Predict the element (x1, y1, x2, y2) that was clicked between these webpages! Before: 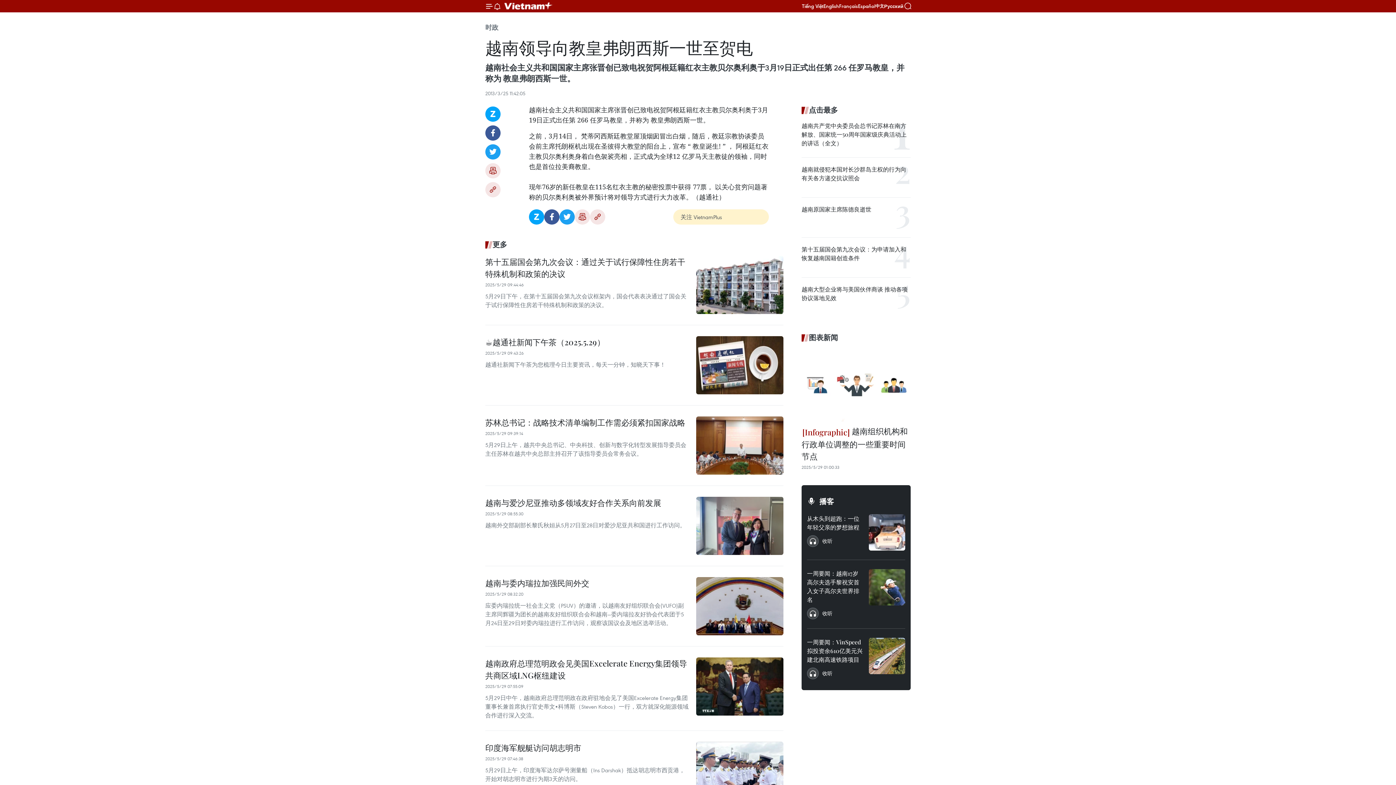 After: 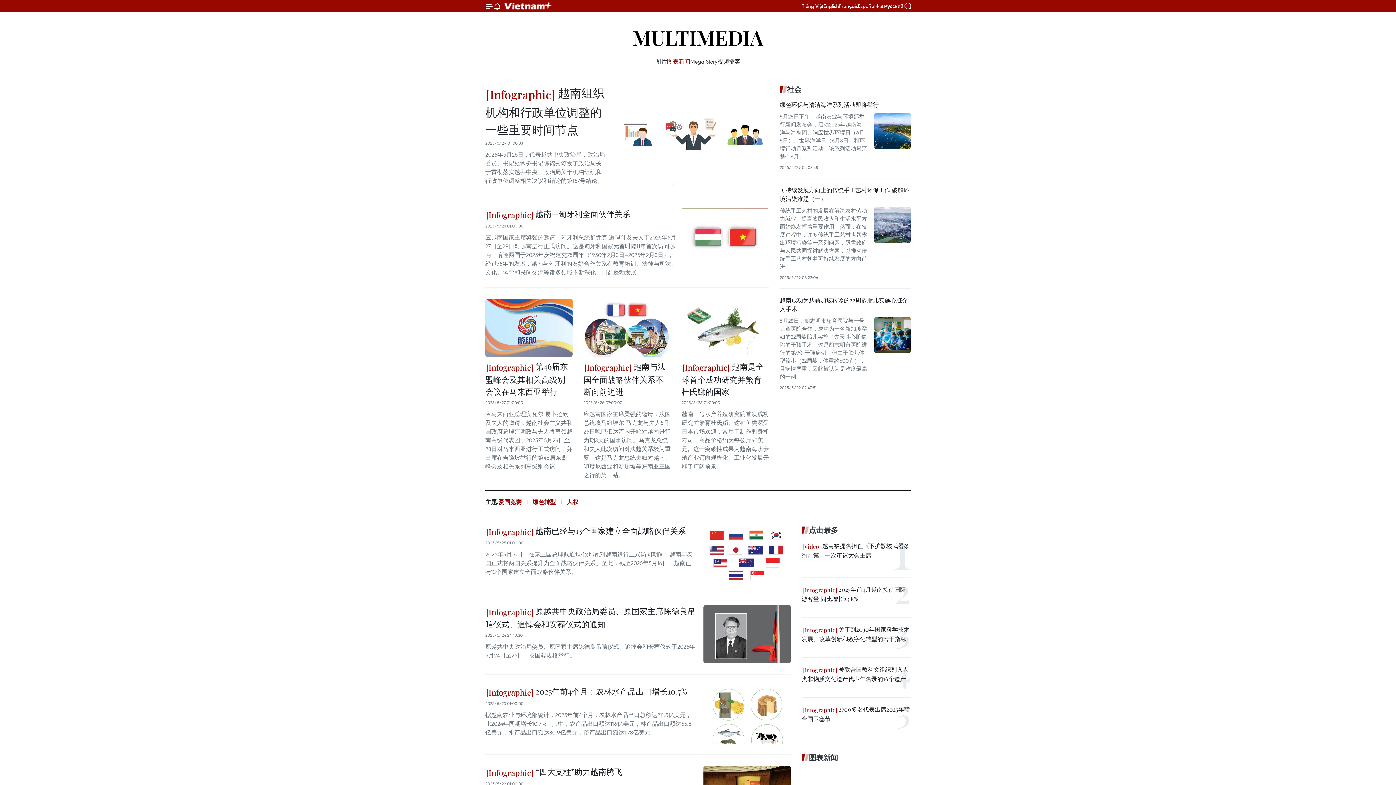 Action: bbox: (801, 332, 910, 343) label: 图表新闻